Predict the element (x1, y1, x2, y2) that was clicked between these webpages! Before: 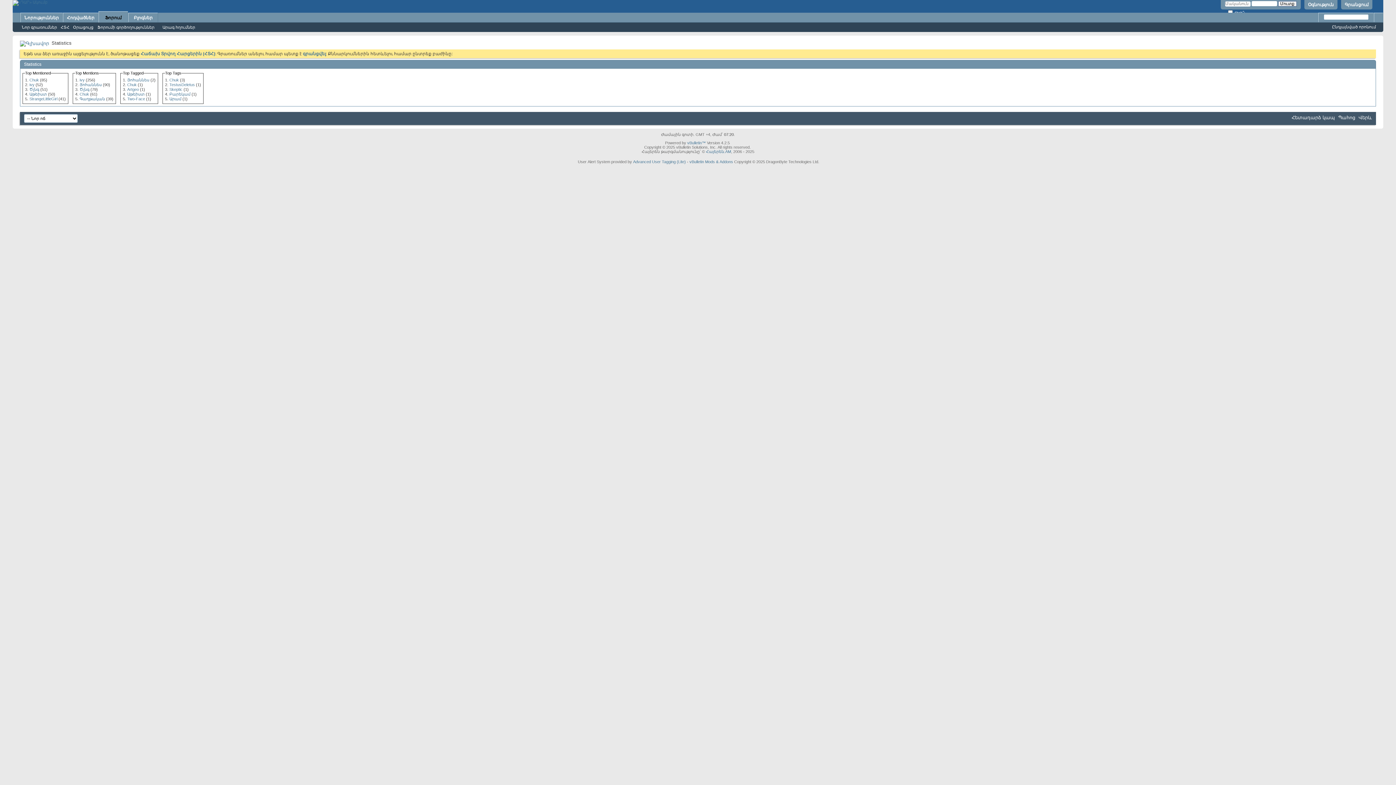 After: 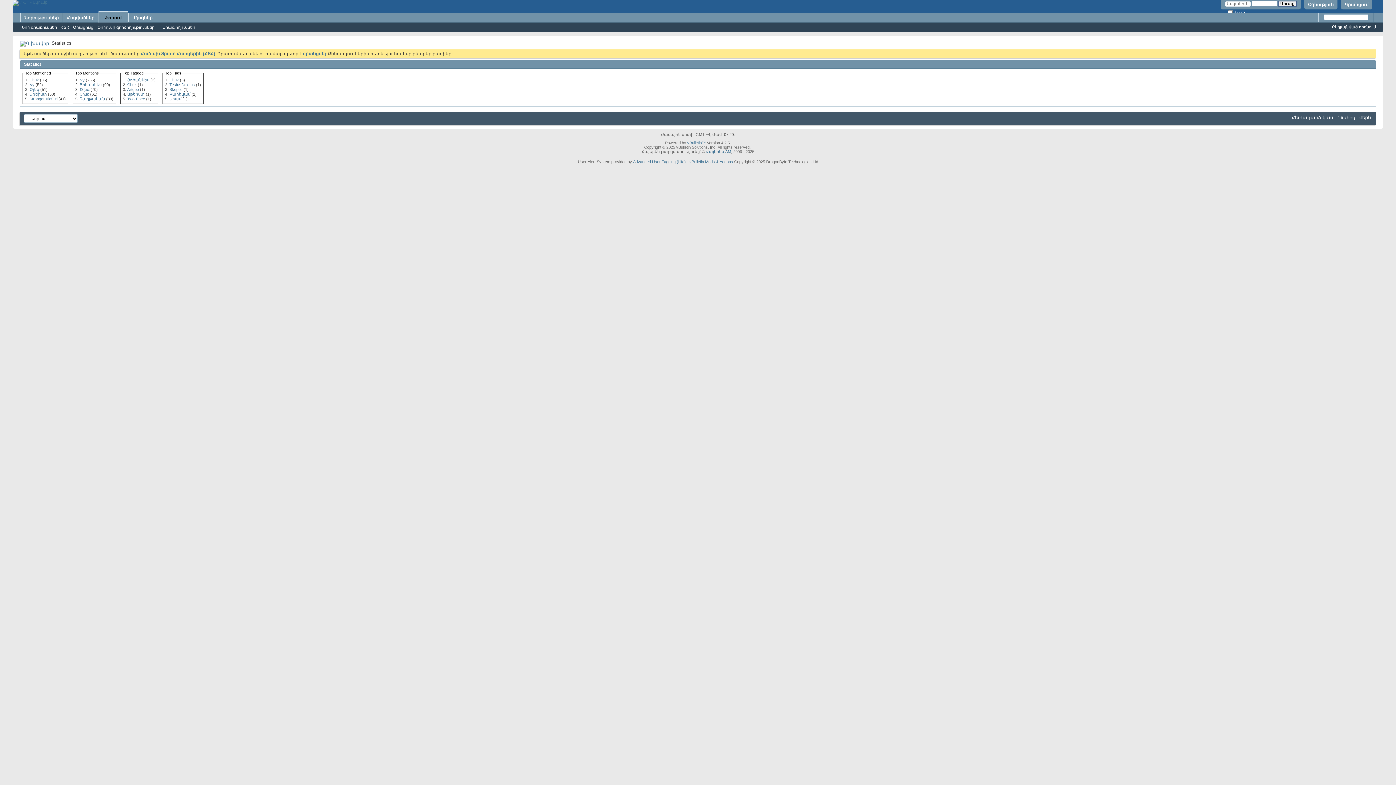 Action: label: ivy bbox: (79, 77, 84, 82)